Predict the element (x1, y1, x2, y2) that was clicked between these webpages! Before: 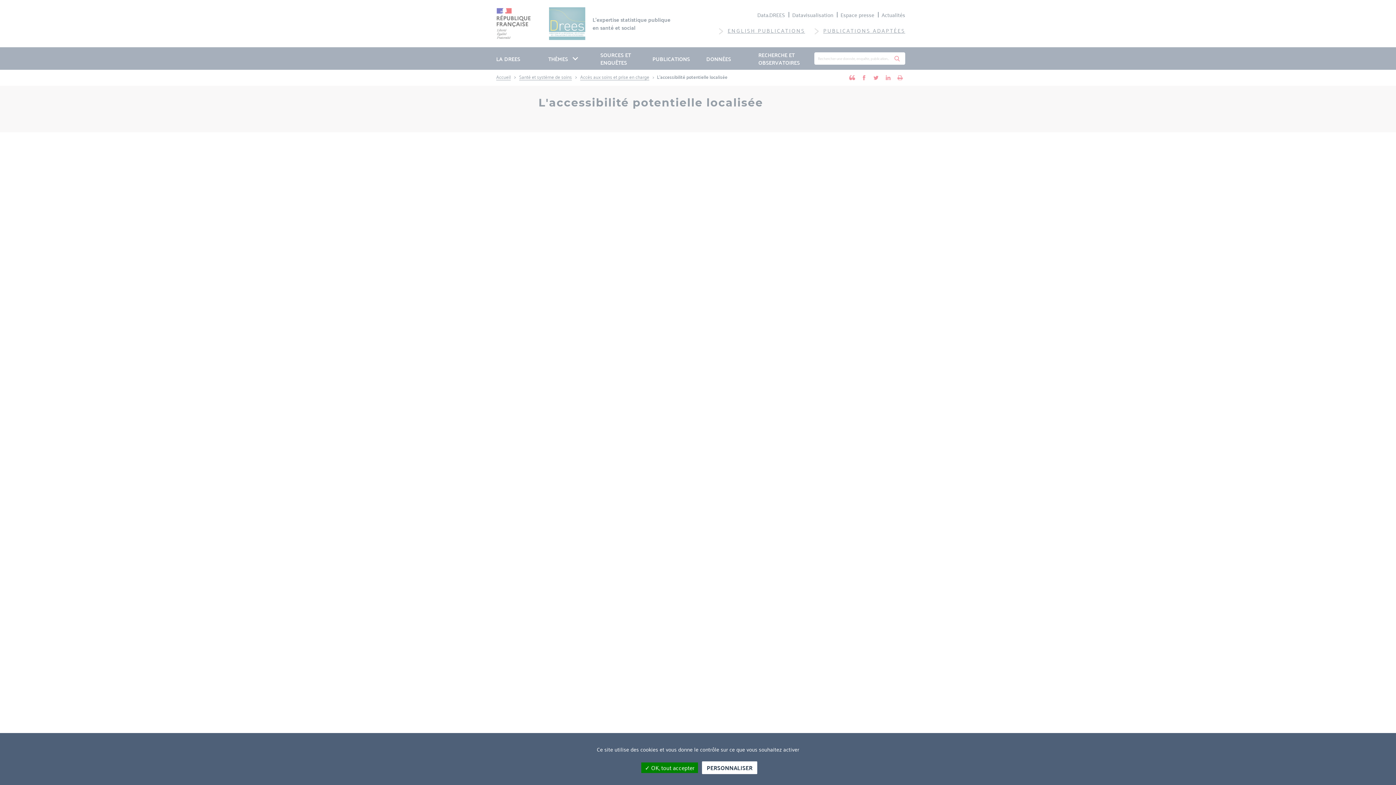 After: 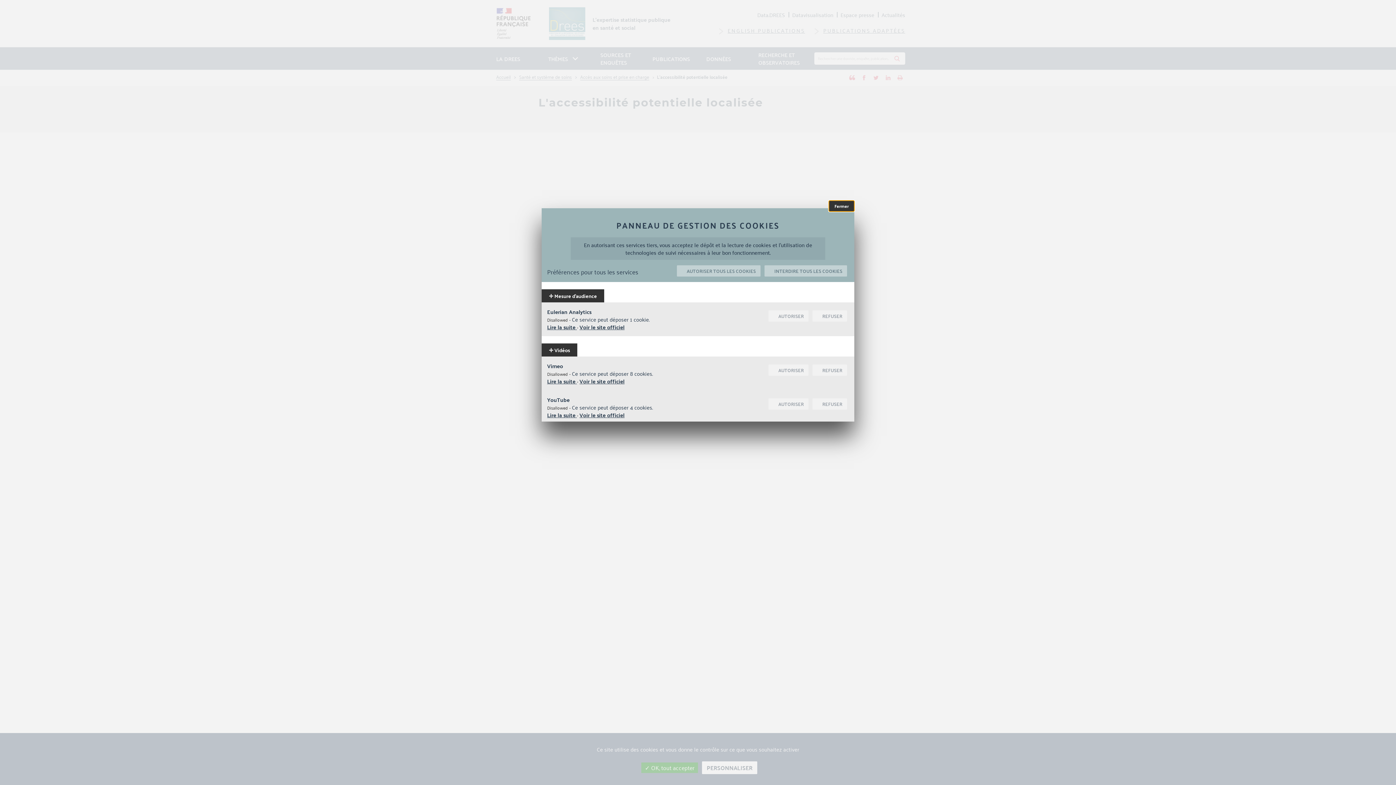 Action: bbox: (702, 761, 757, 774) label: Personnaliser (modal window)